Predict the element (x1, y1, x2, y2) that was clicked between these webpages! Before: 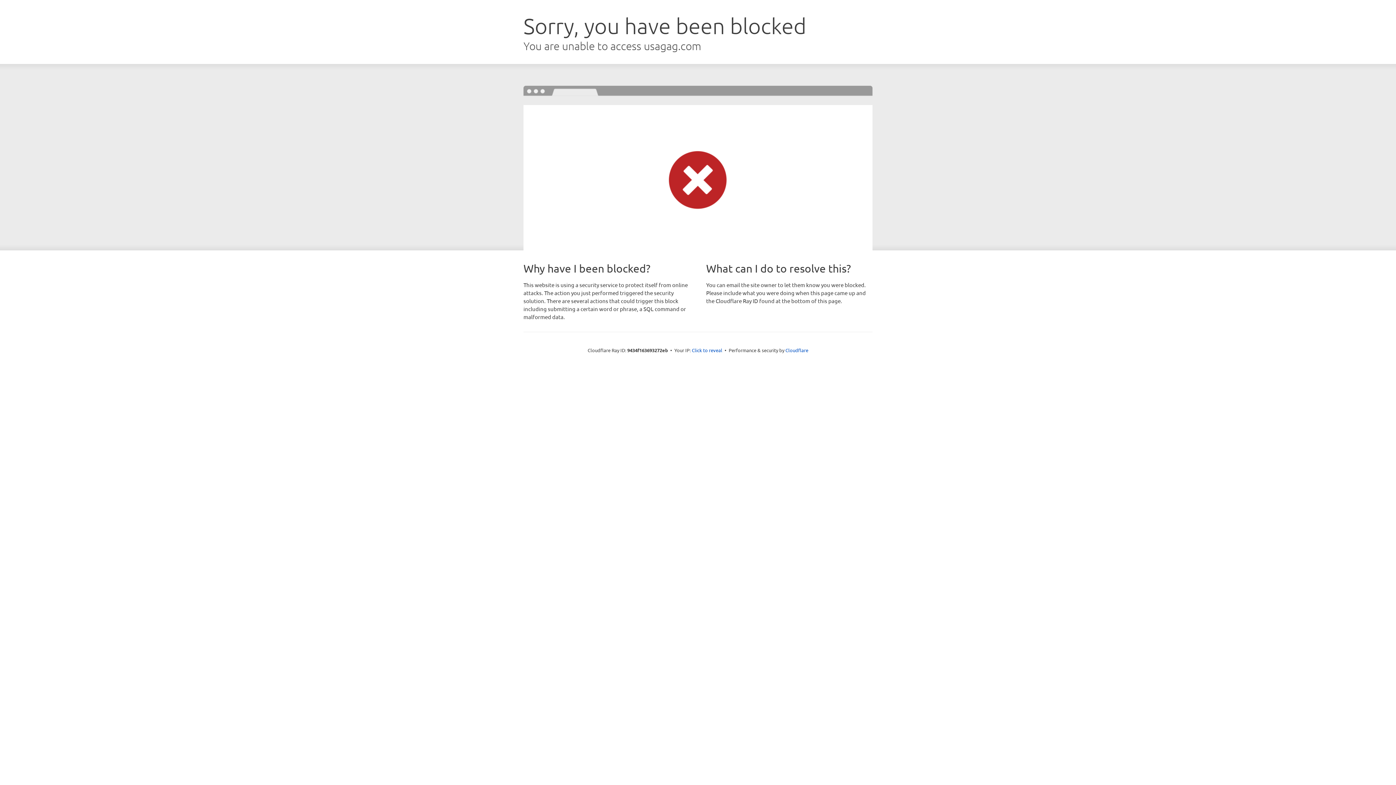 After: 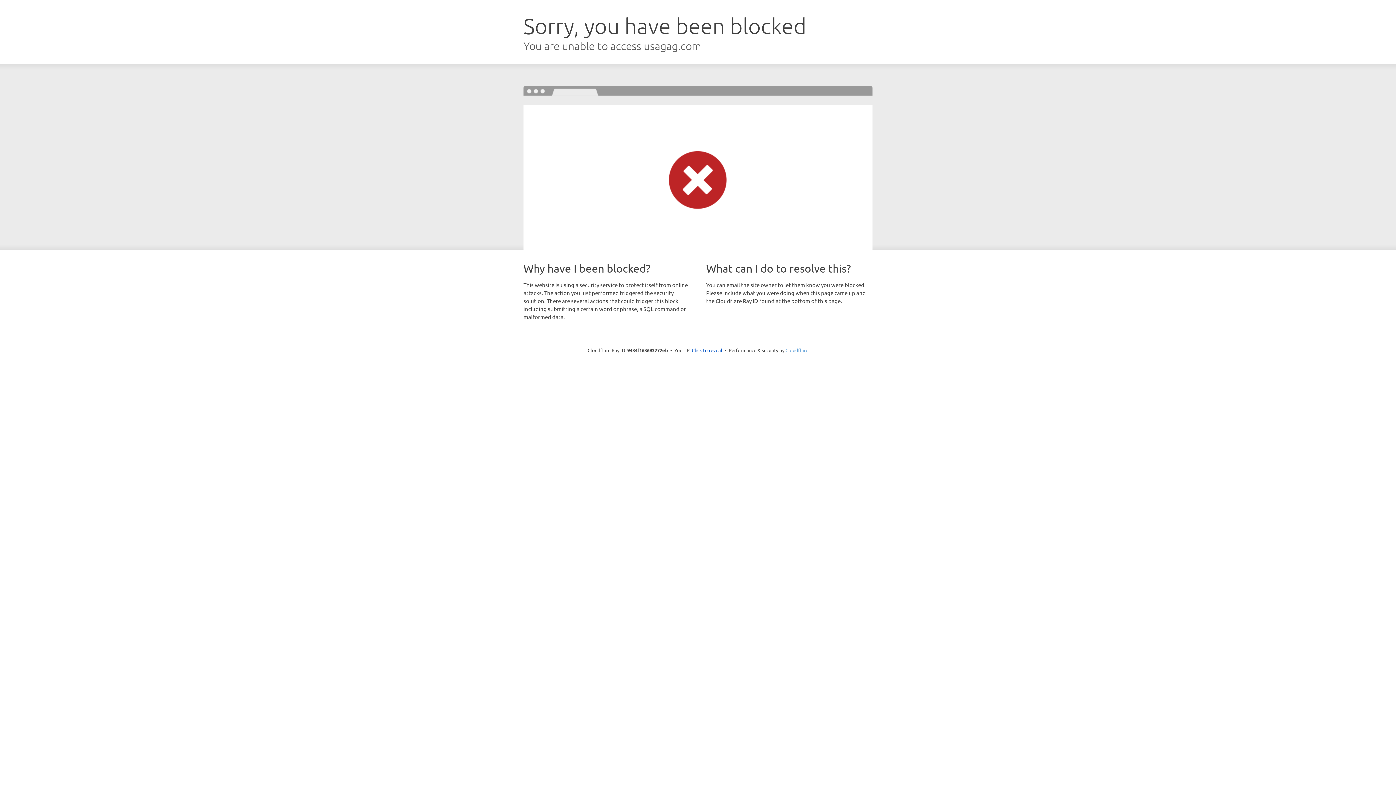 Action: label: Cloudflare bbox: (785, 347, 808, 353)